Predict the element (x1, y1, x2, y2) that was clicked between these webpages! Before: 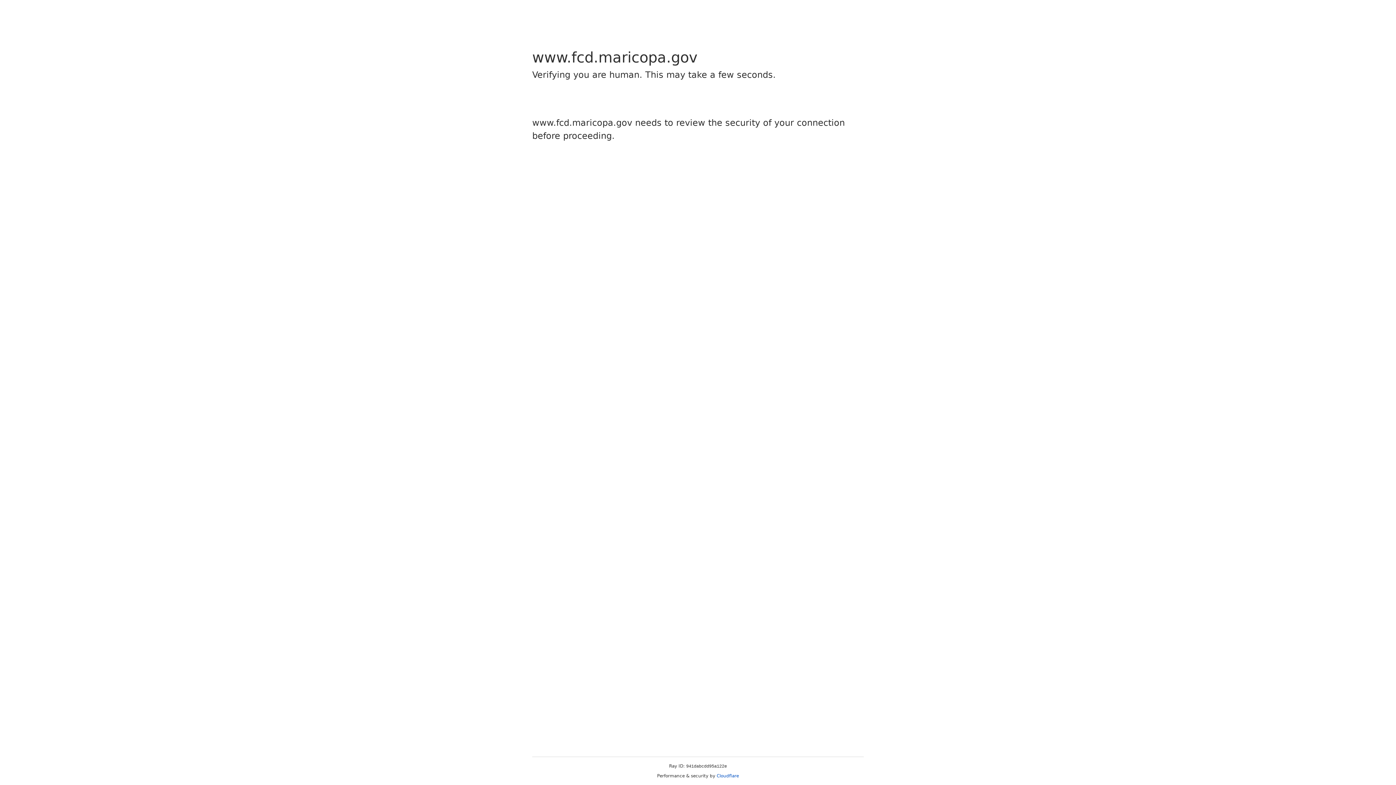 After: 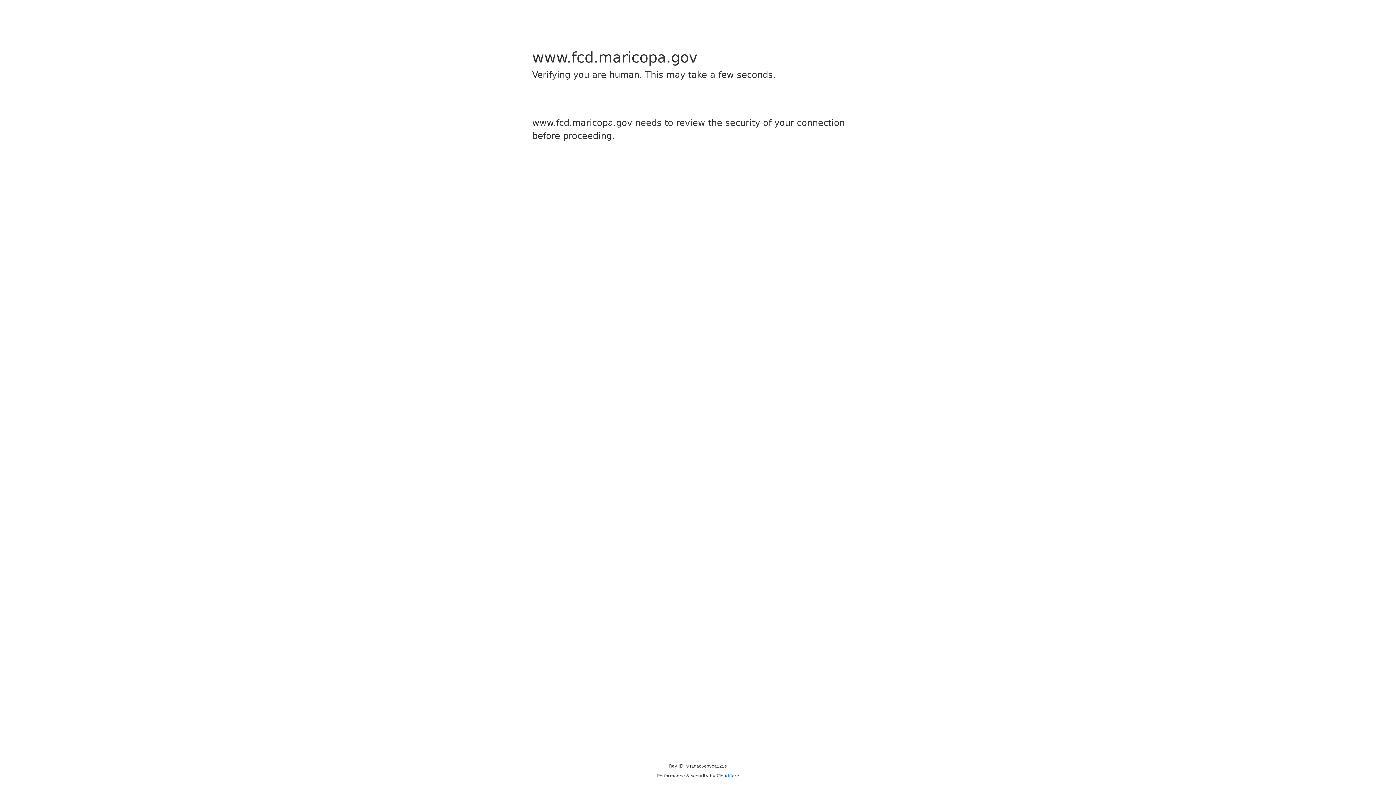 Action: bbox: (716, 773, 739, 778) label: Cloudflare